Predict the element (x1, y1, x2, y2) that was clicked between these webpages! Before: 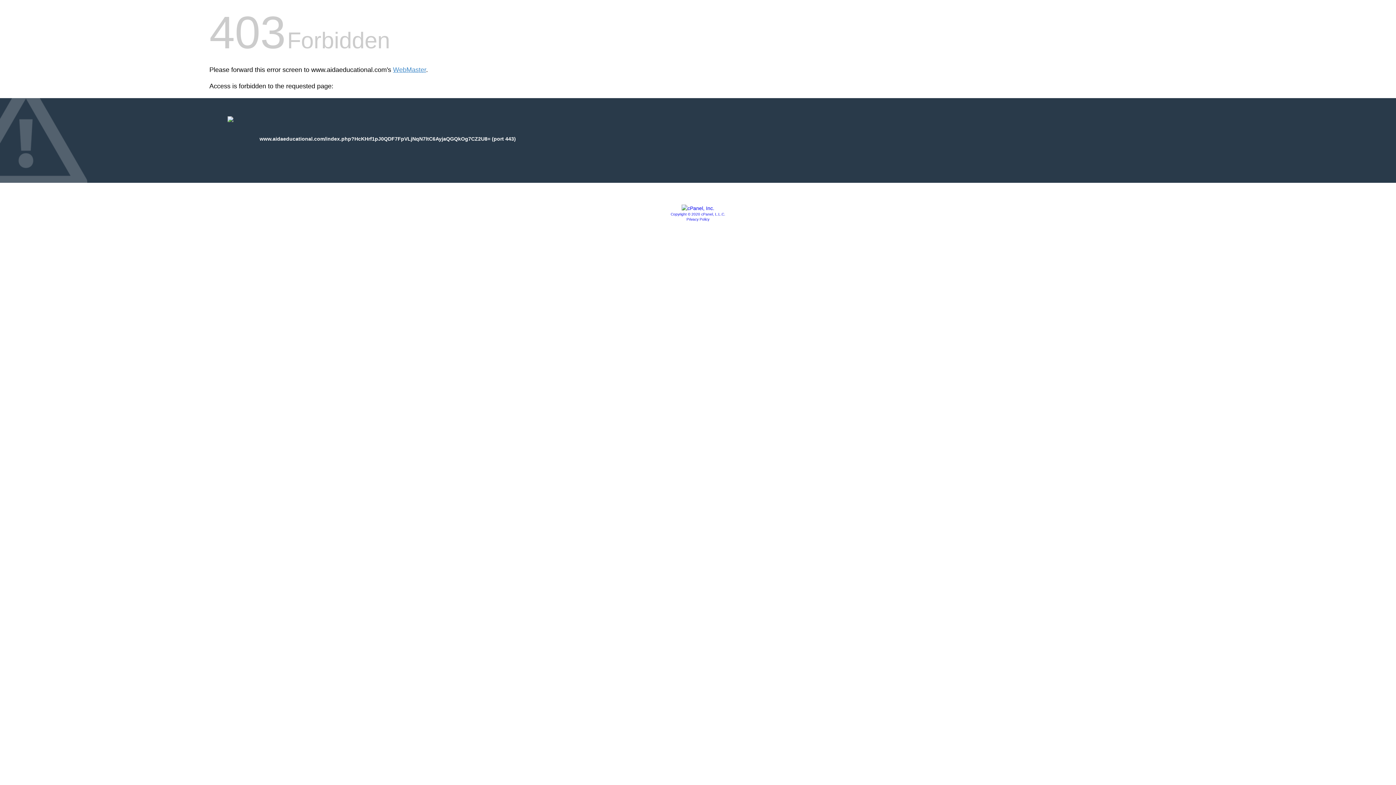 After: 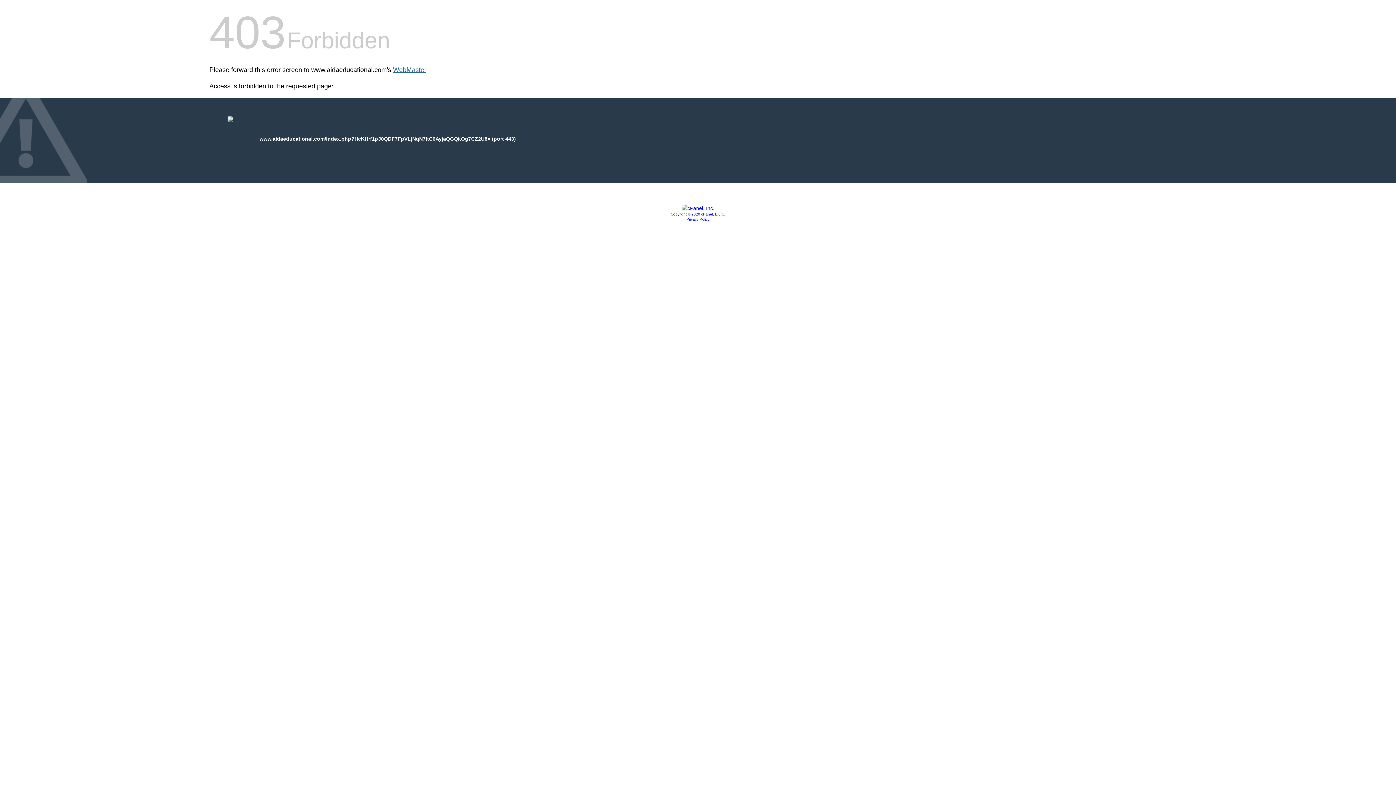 Action: bbox: (393, 66, 426, 73) label: WebMaster